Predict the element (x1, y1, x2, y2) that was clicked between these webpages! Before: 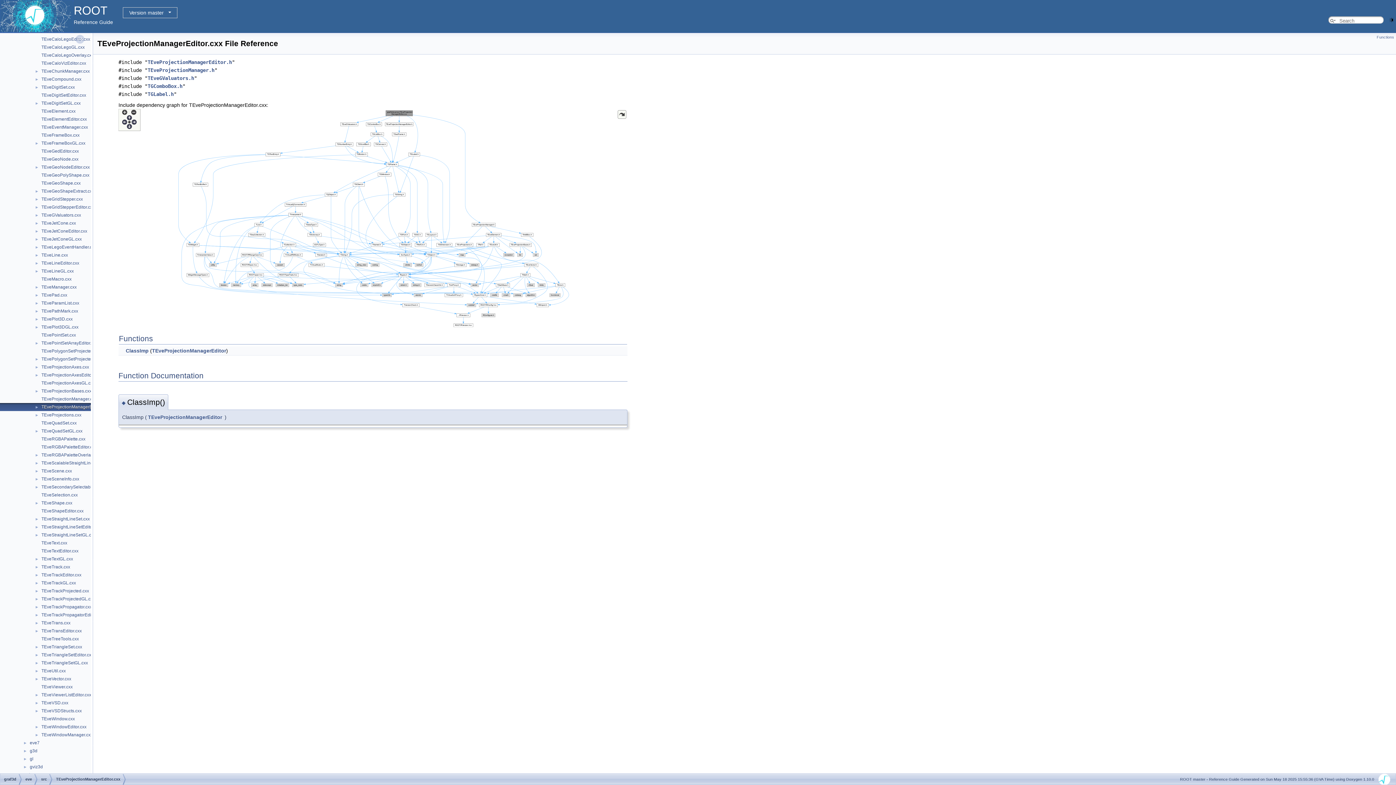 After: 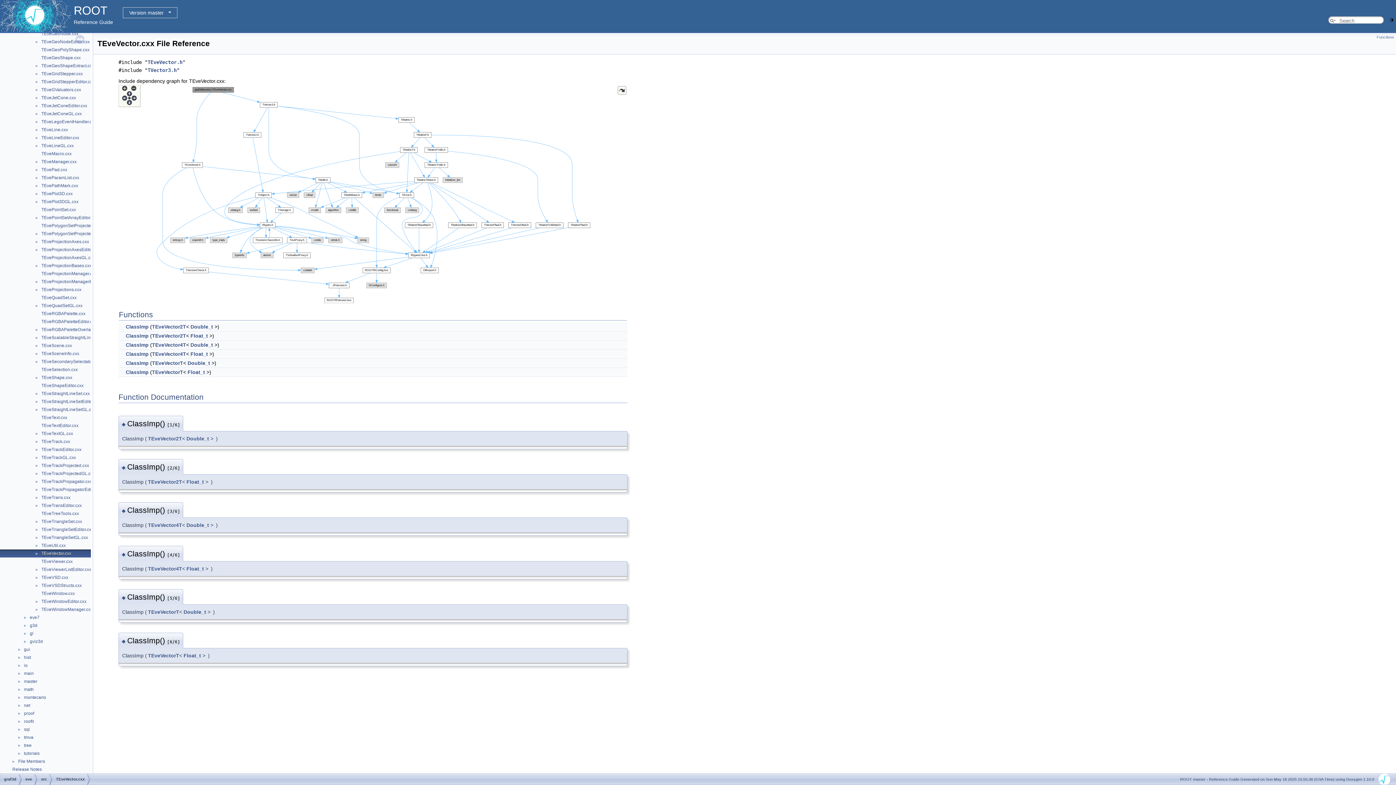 Action: label: TEveVector.cxx bbox: (40, 676, 72, 682)